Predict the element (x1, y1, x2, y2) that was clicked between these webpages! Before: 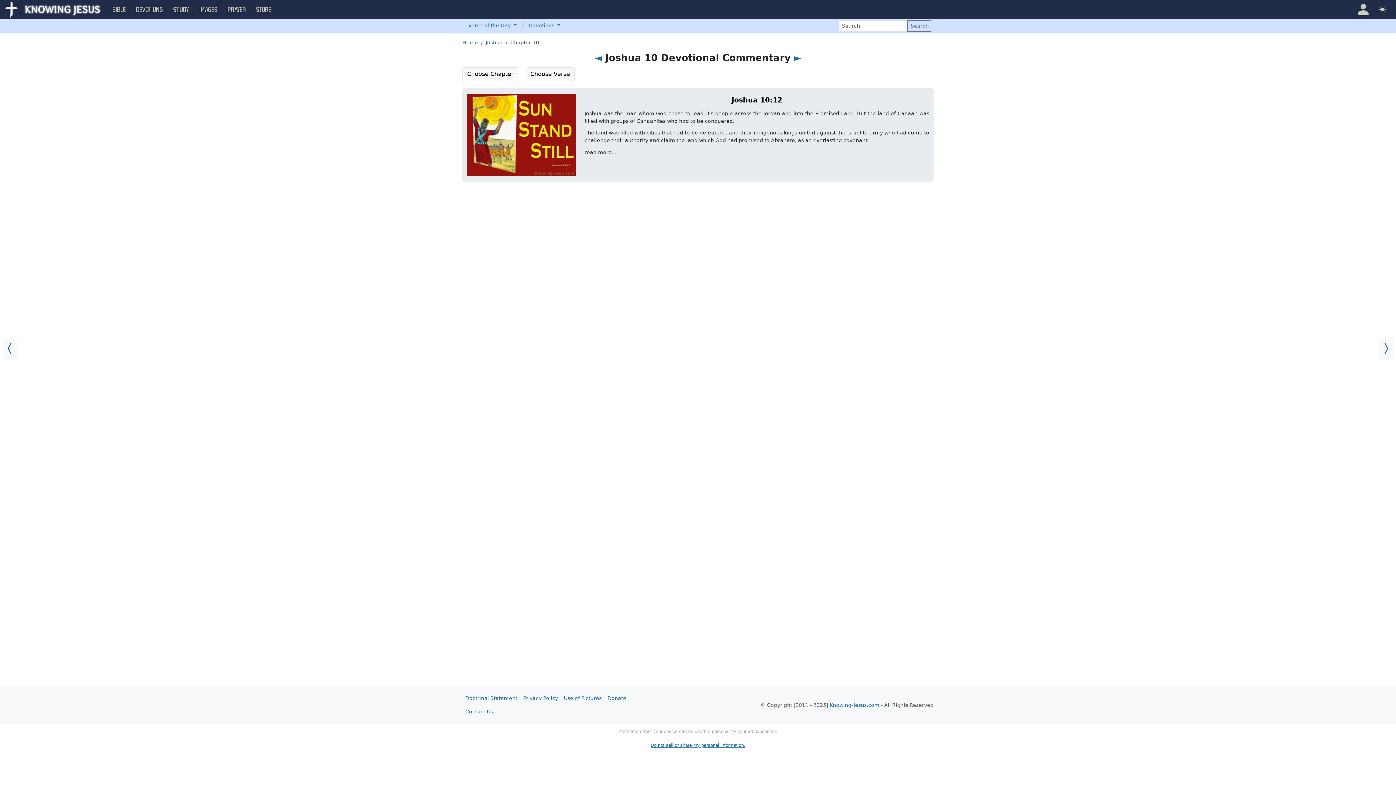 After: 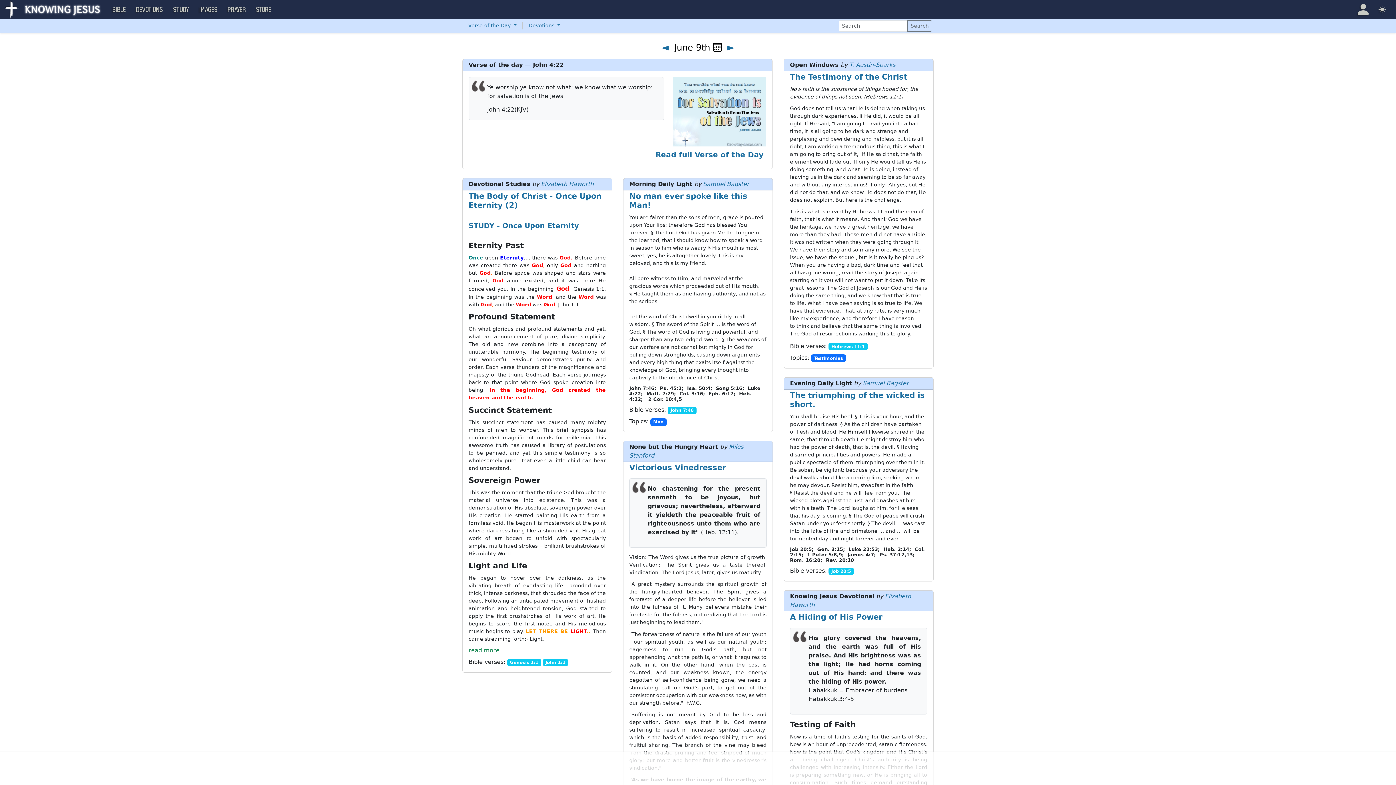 Action: label: Devotions  bbox: (522, 18, 566, 32)